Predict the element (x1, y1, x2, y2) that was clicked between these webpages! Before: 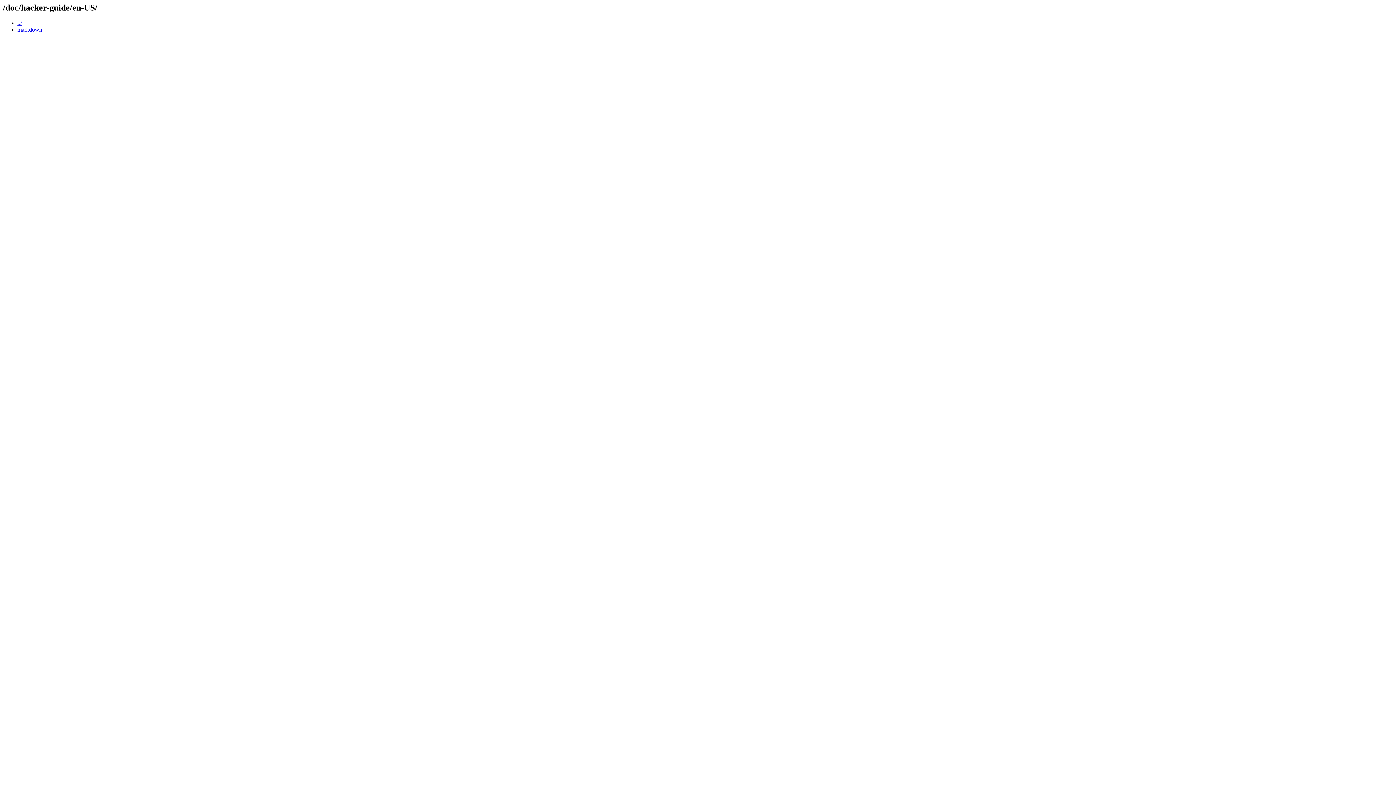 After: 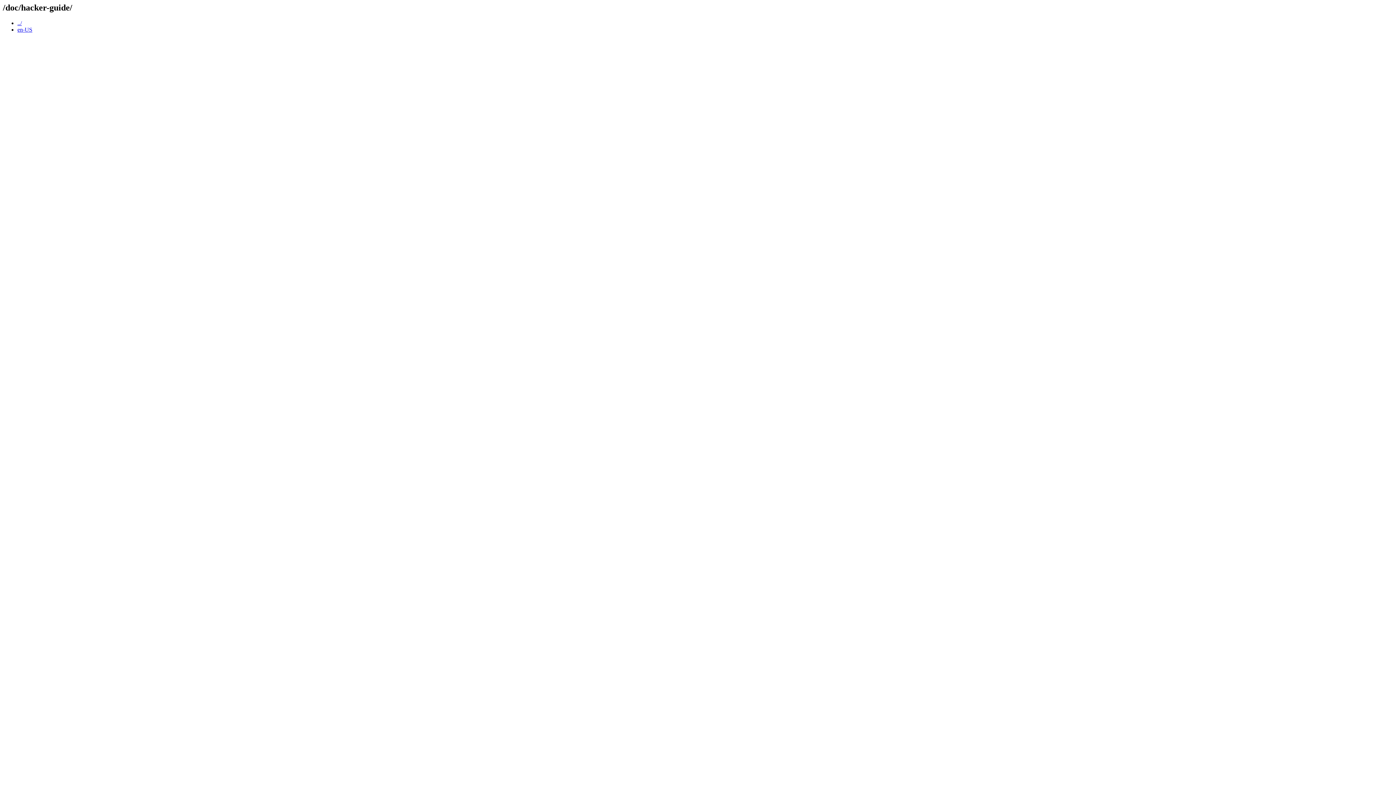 Action: bbox: (17, 19, 21, 26) label: ../